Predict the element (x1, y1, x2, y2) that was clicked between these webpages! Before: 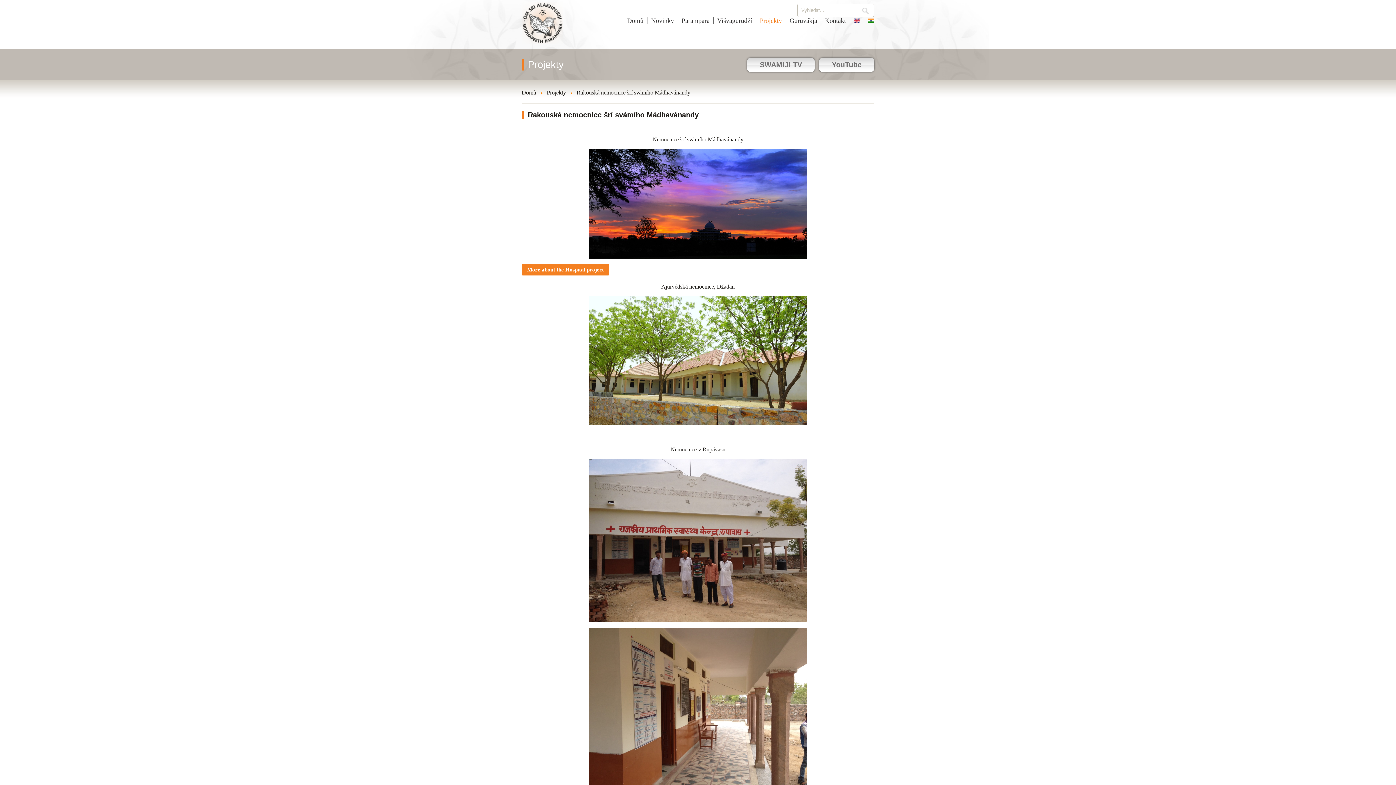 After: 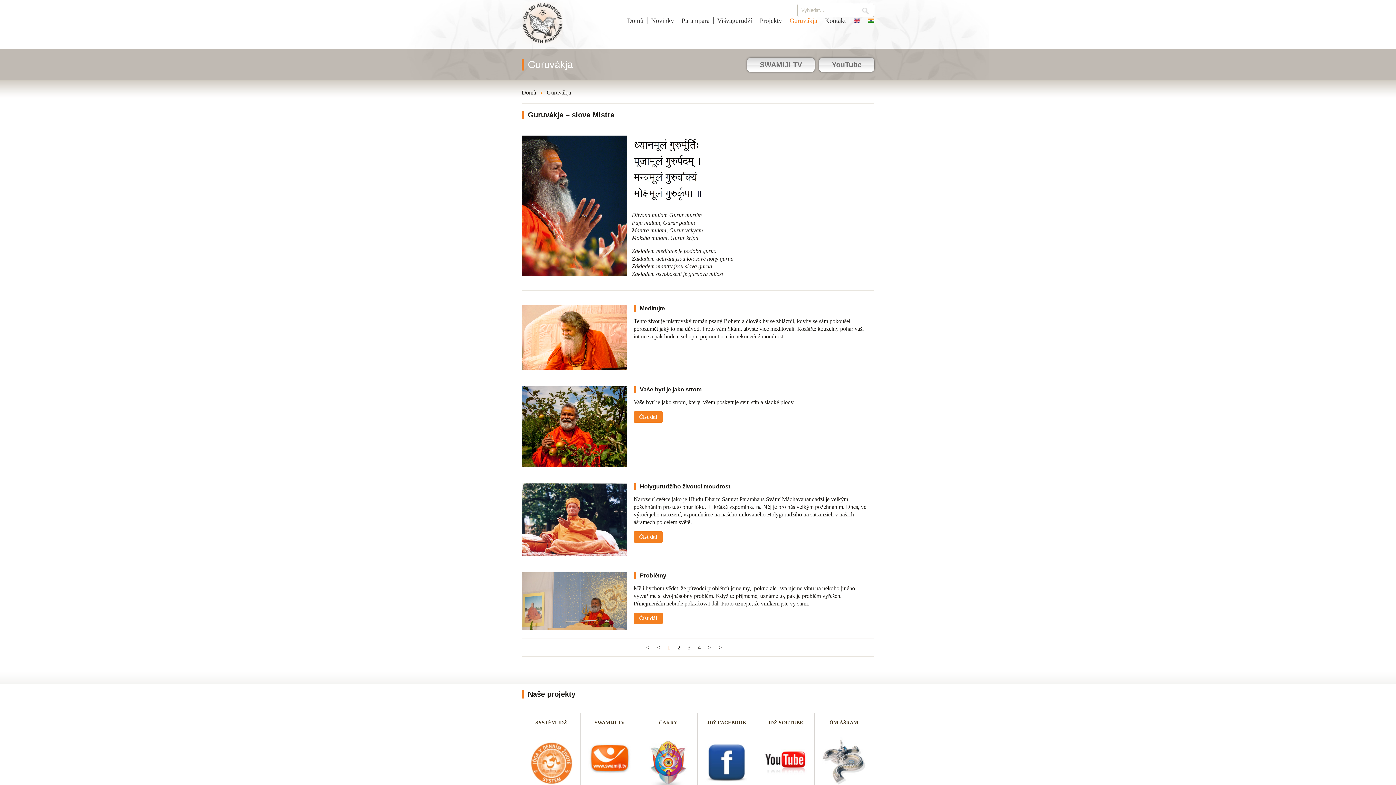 Action: label: Guruvákja bbox: (786, 17, 821, 24)